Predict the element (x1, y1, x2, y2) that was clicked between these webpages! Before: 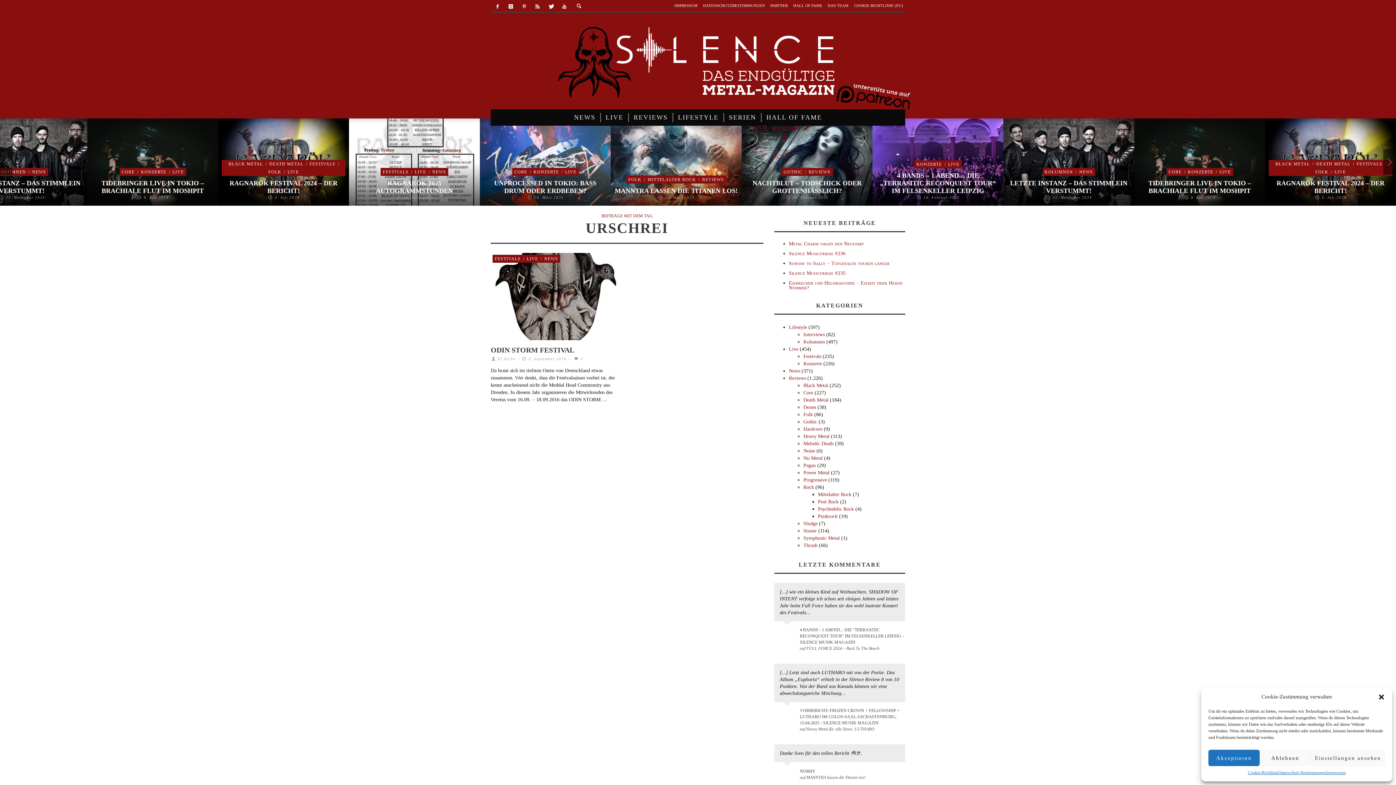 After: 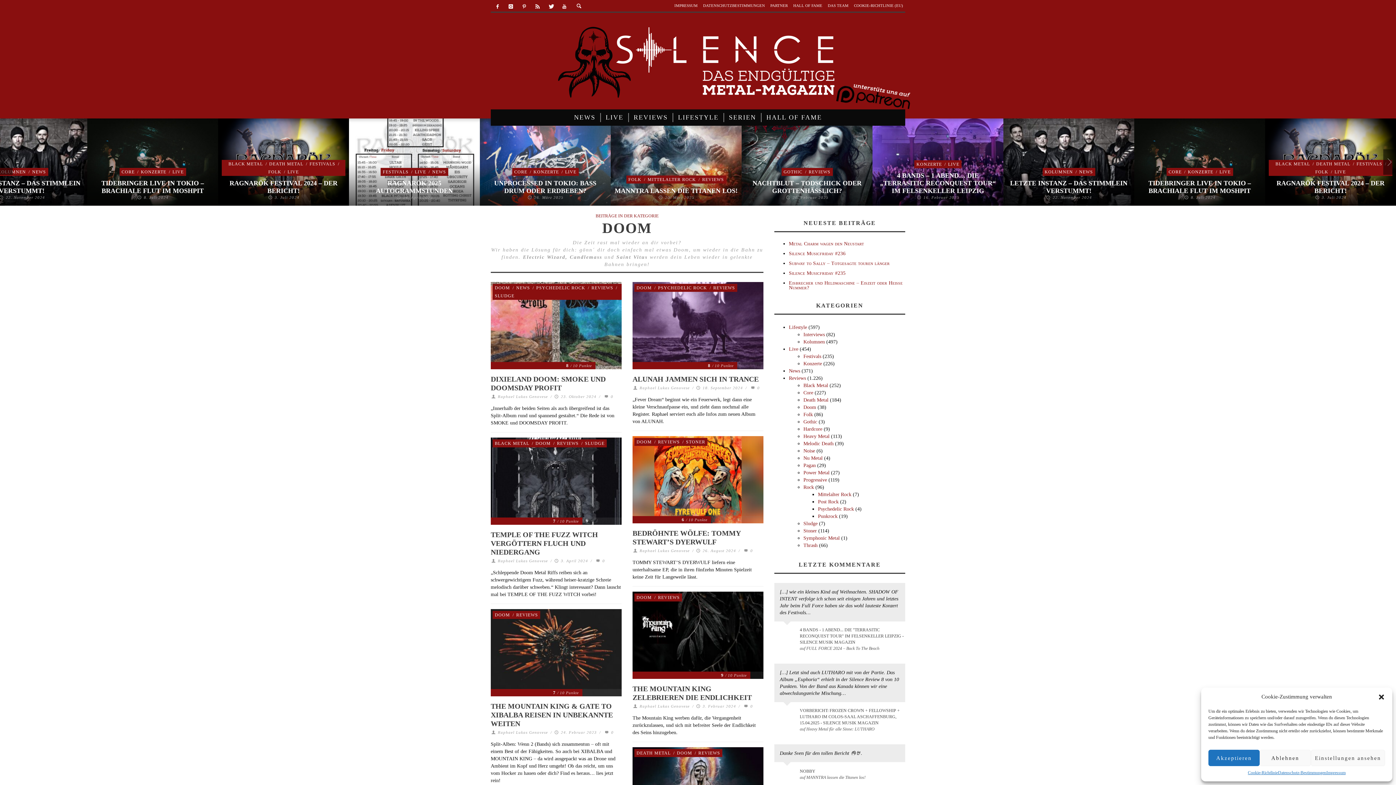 Action: label: Doom bbox: (803, 404, 816, 410)